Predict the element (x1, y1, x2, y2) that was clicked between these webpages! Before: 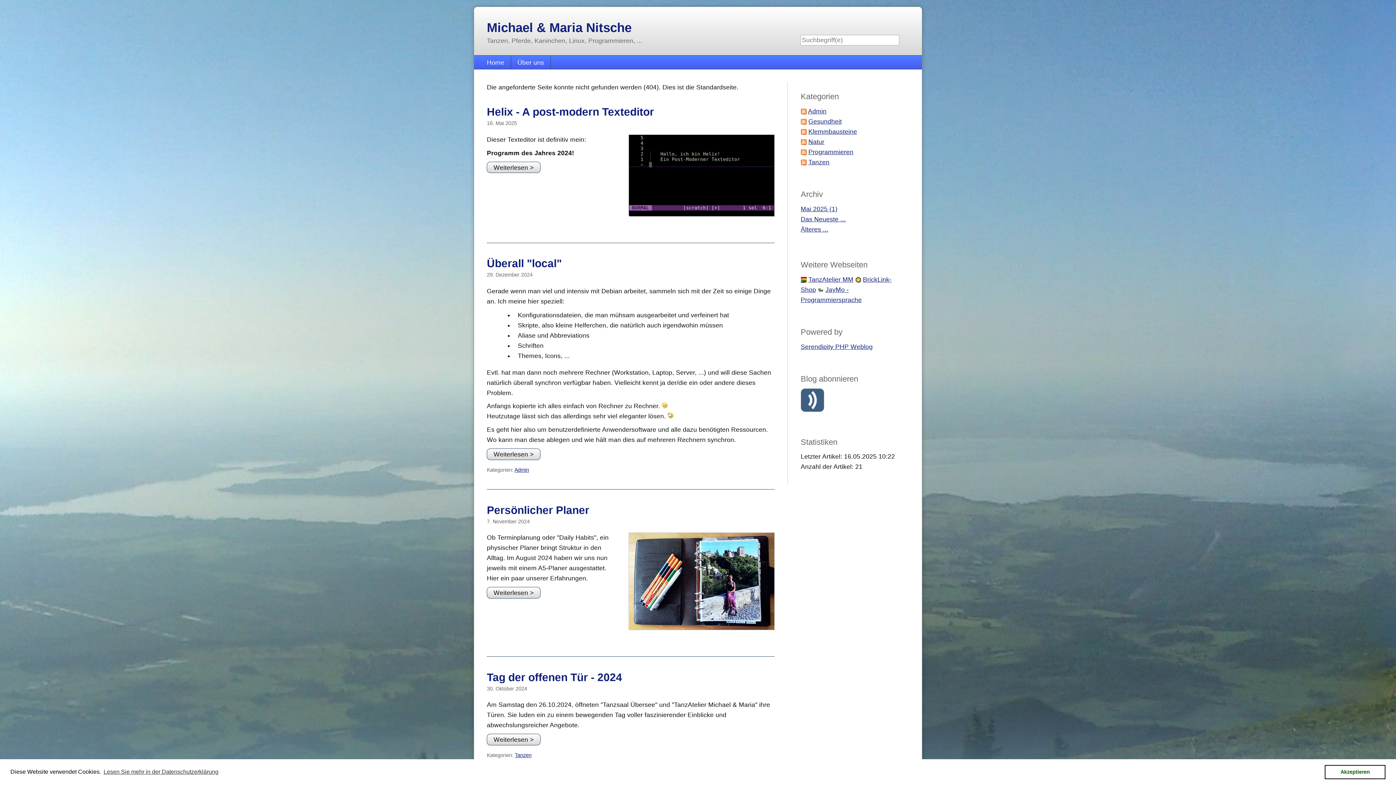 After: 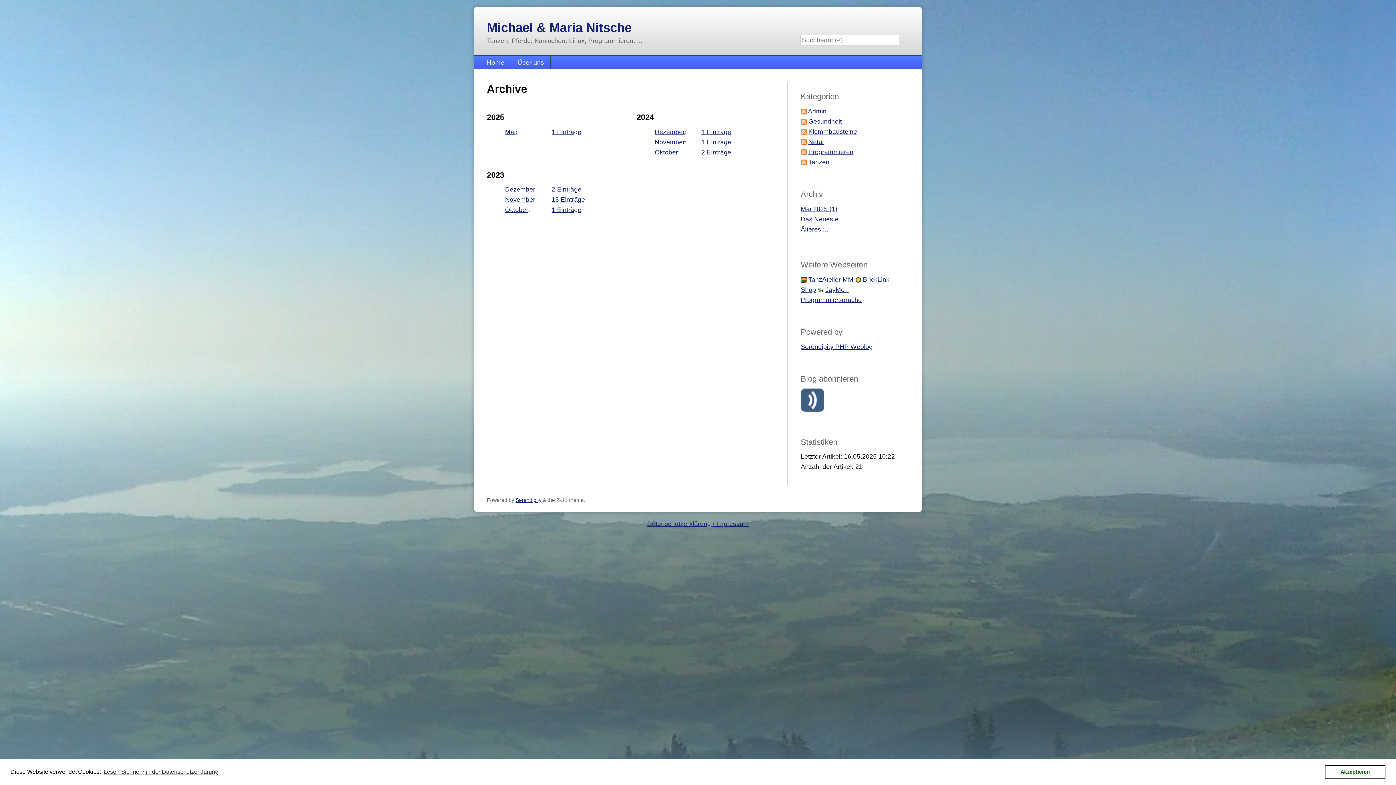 Action: label: Älteres ... bbox: (800, 225, 828, 233)